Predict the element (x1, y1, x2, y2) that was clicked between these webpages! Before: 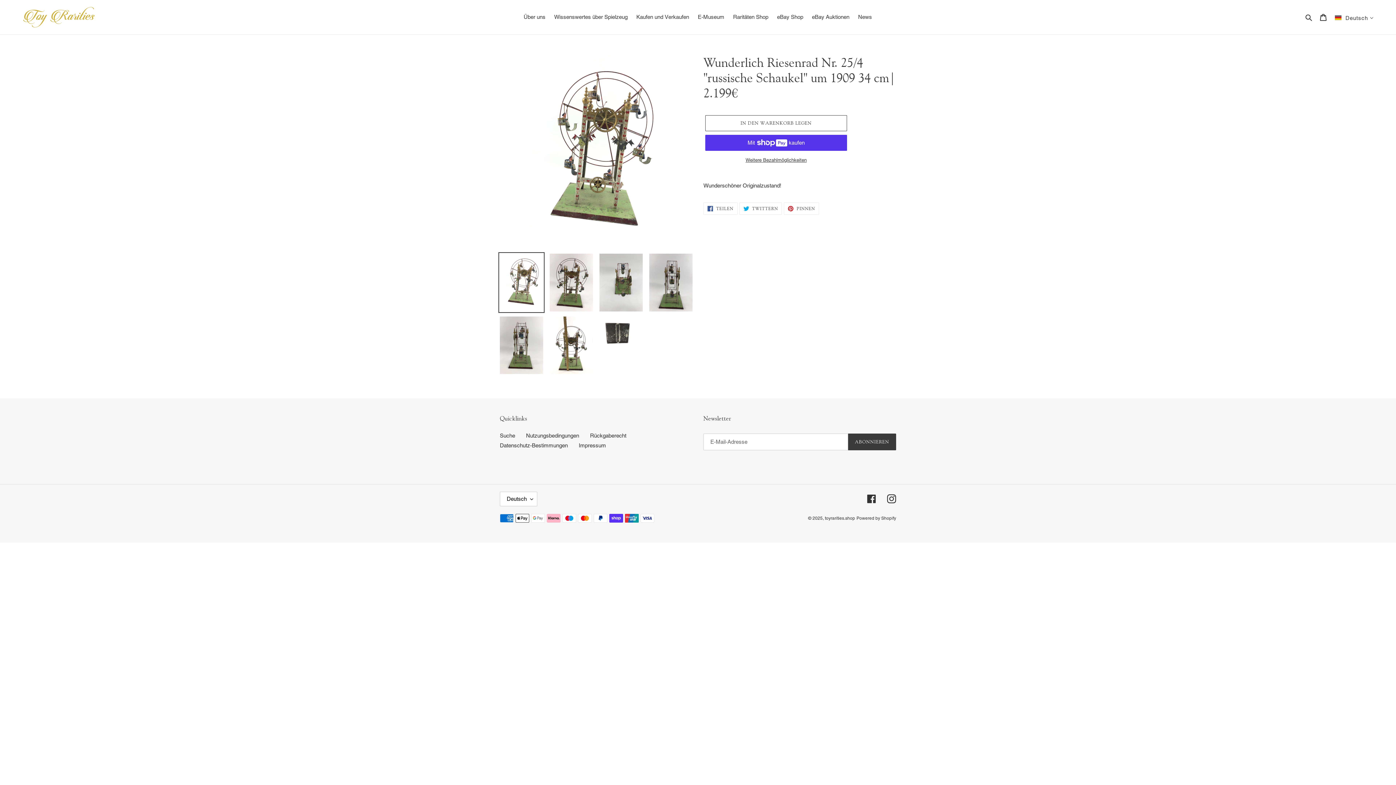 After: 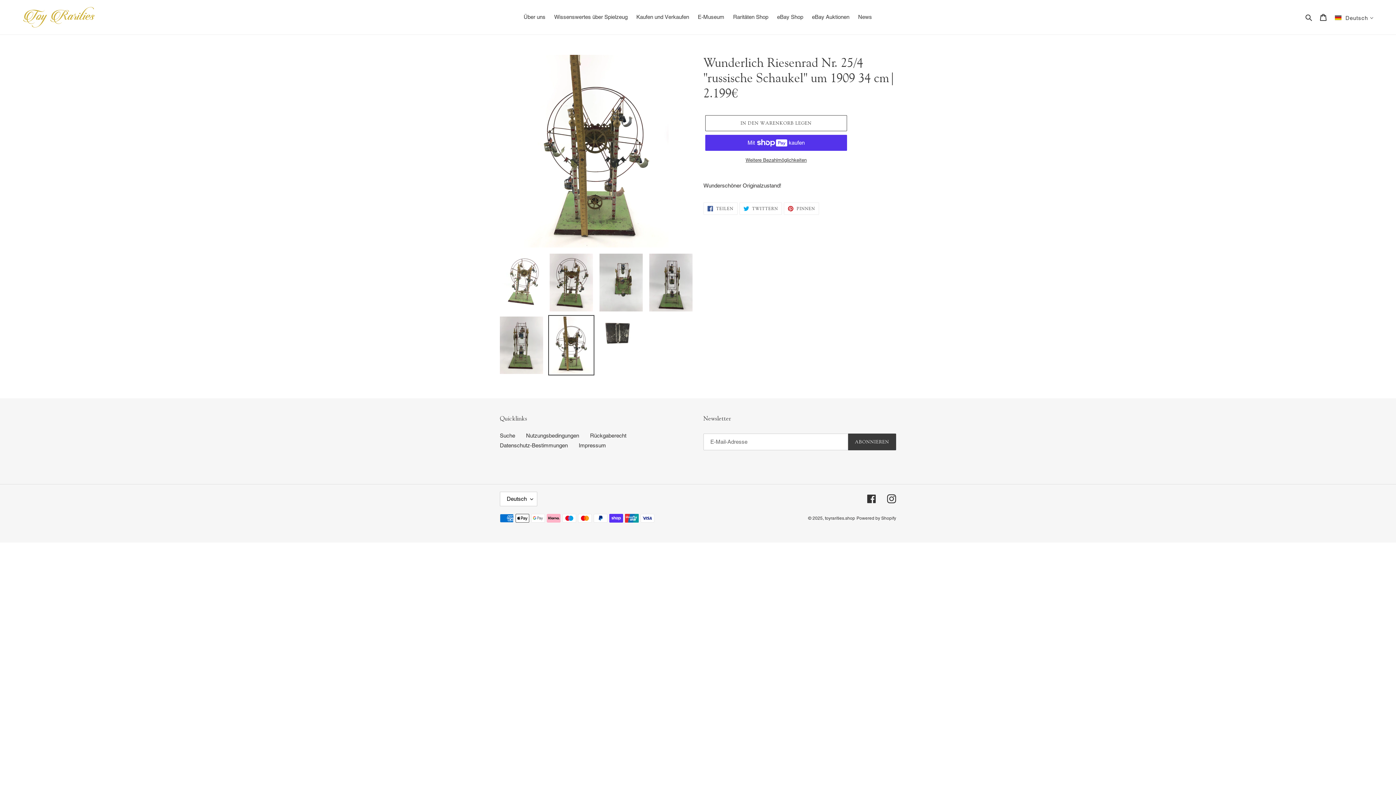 Action: bbox: (548, 315, 594, 375)